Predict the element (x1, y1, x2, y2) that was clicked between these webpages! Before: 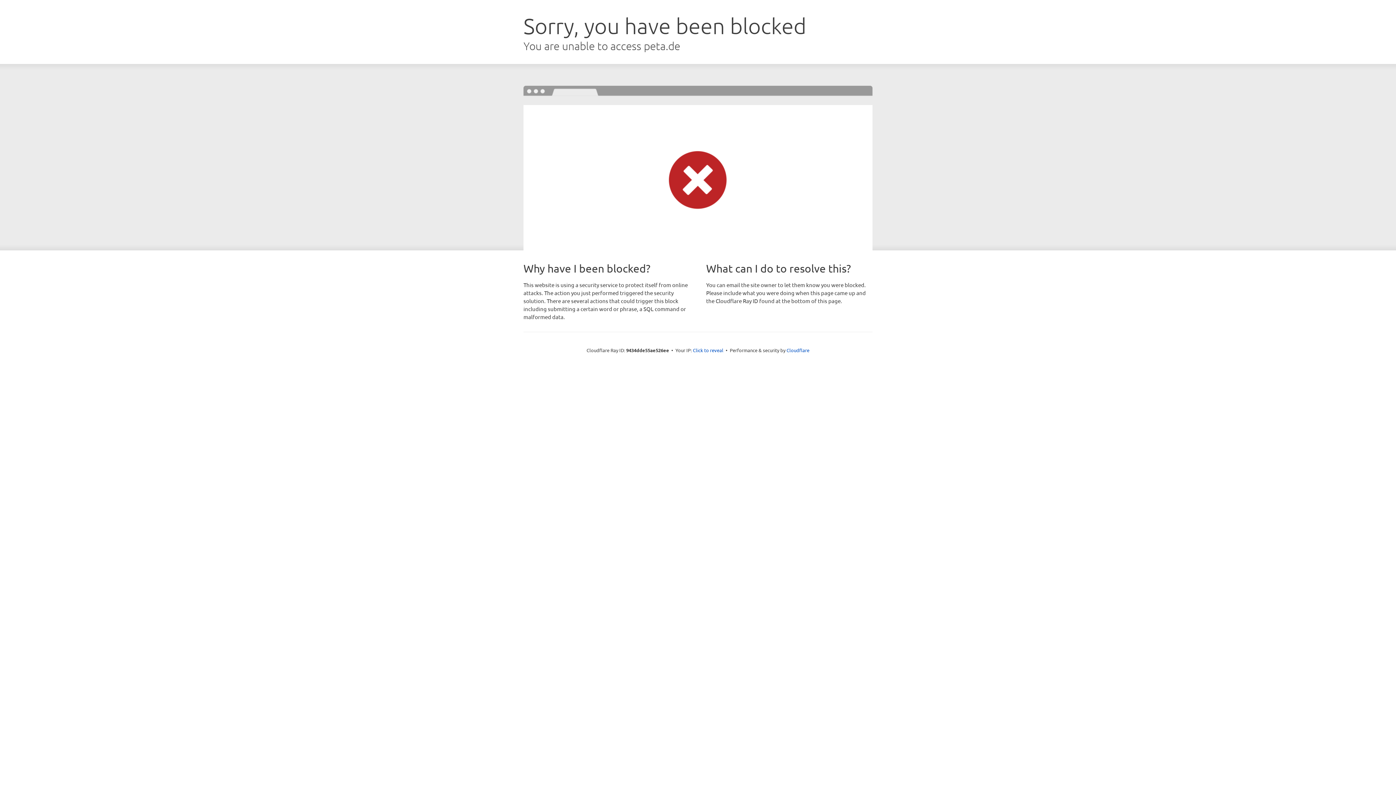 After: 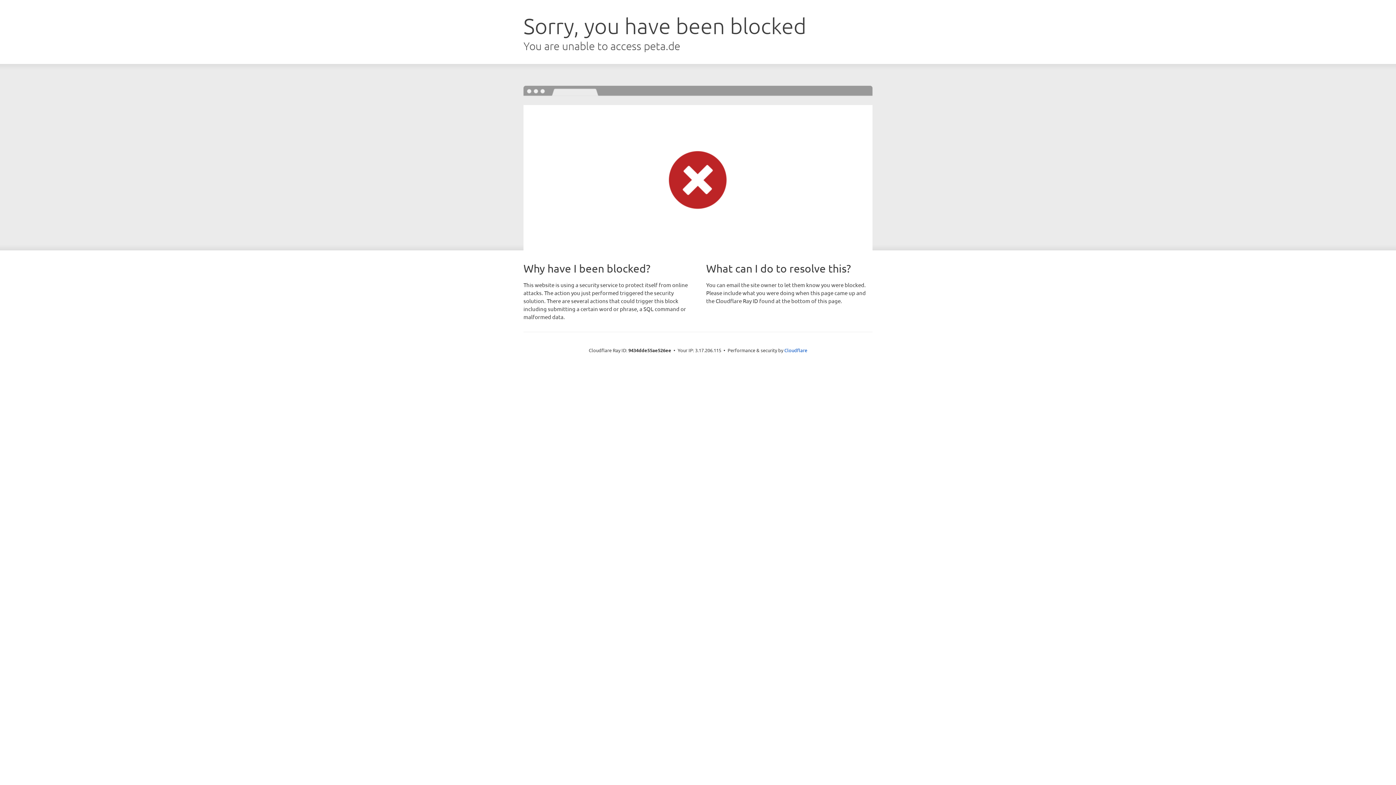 Action: label: Click to reveal bbox: (693, 346, 723, 353)